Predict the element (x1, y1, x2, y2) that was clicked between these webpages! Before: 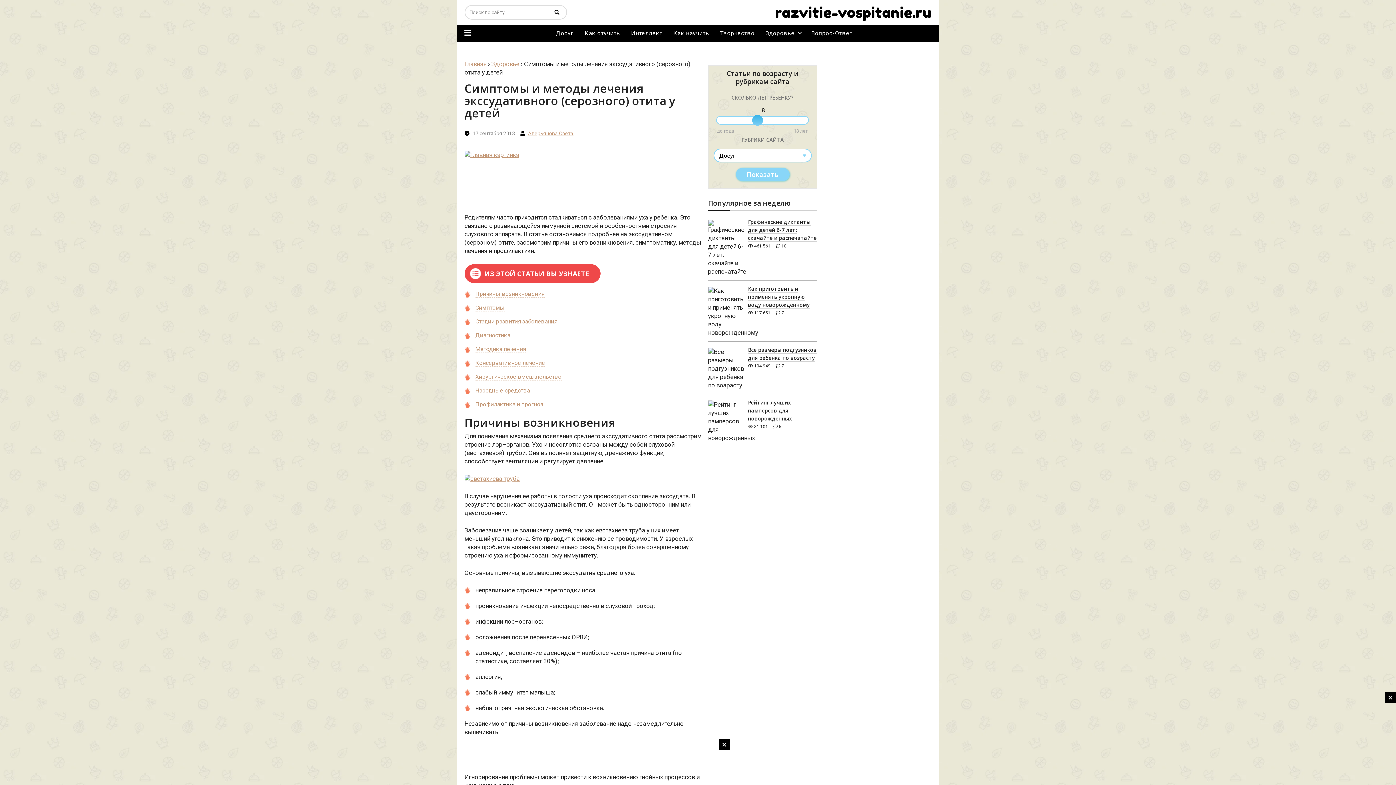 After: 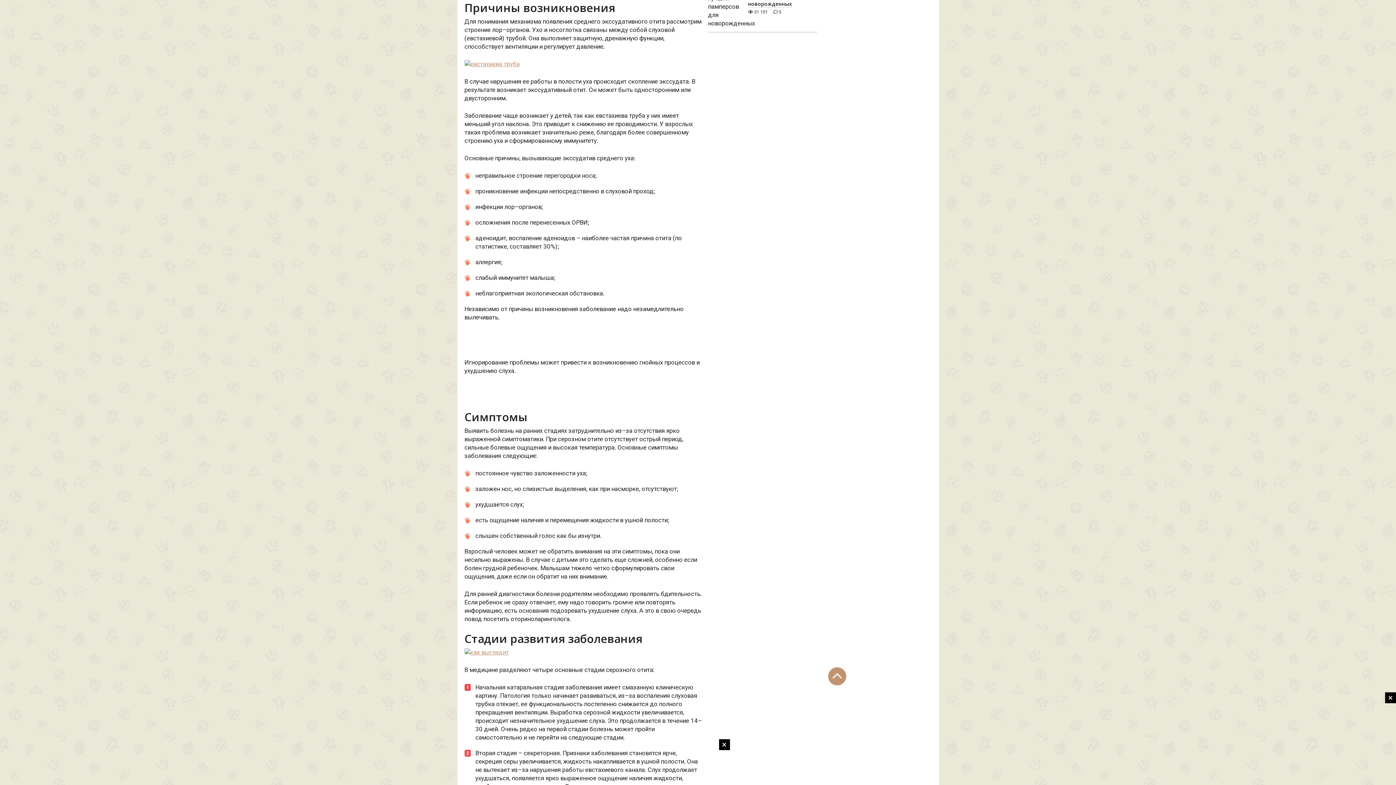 Action: label: Причины возникновения bbox: (475, 290, 544, 297)